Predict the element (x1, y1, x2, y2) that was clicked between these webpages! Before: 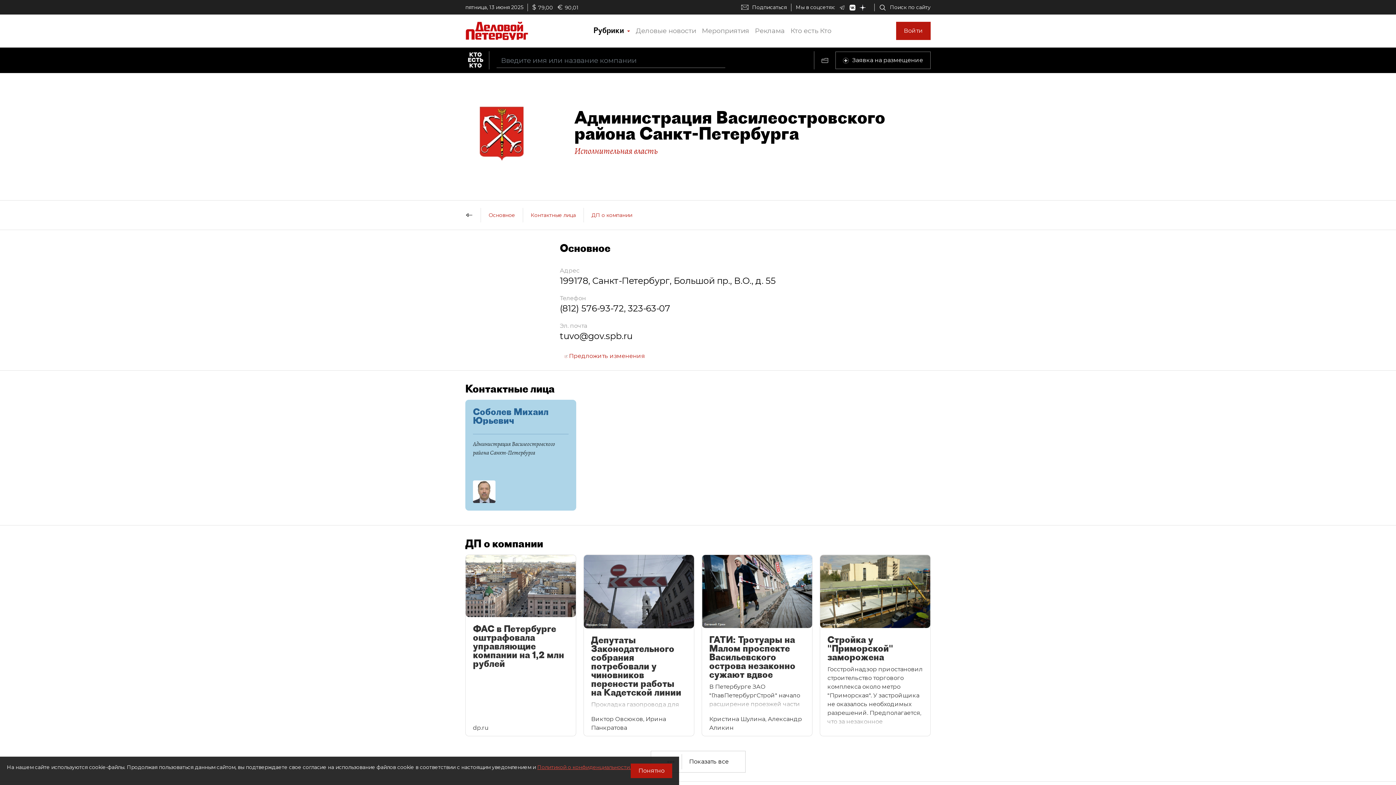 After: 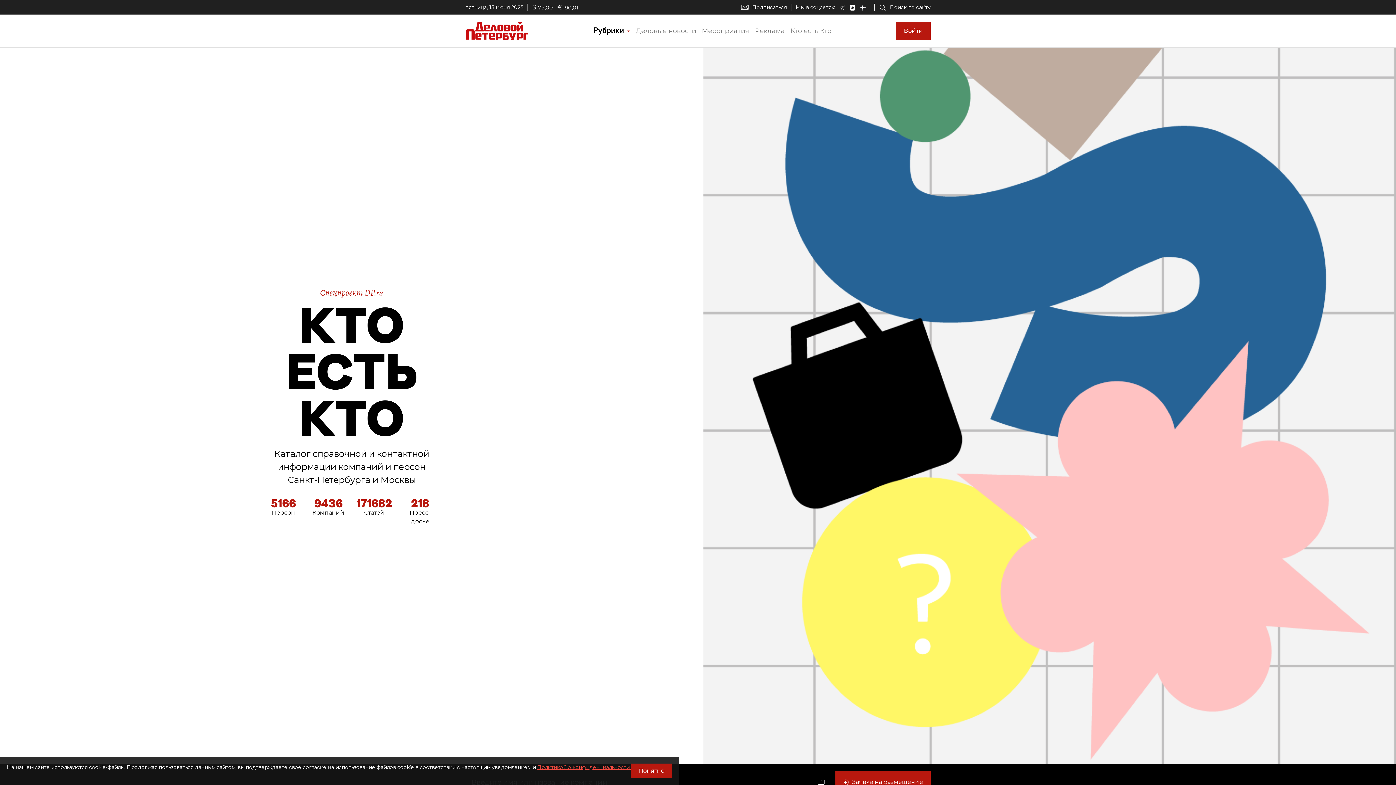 Action: bbox: (460, 51, 489, 69)